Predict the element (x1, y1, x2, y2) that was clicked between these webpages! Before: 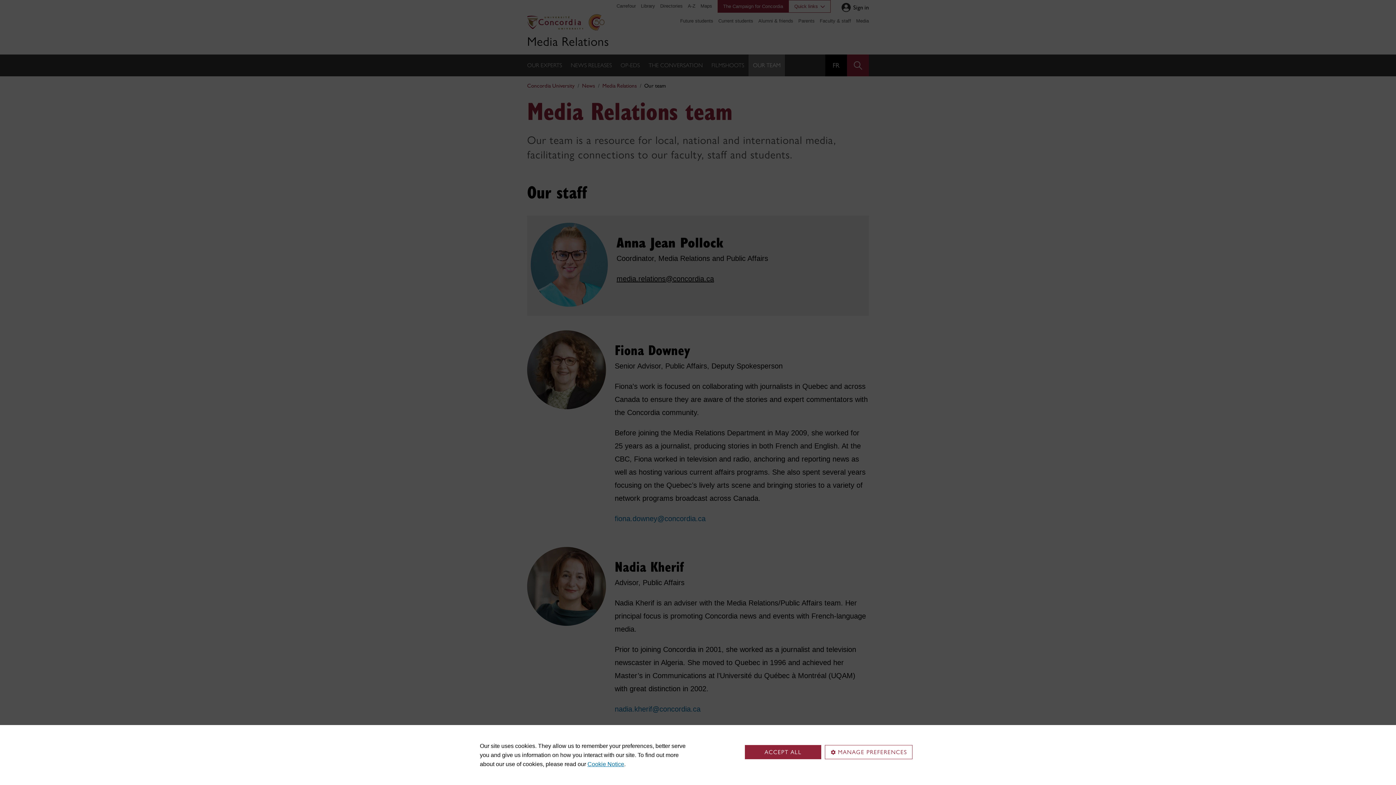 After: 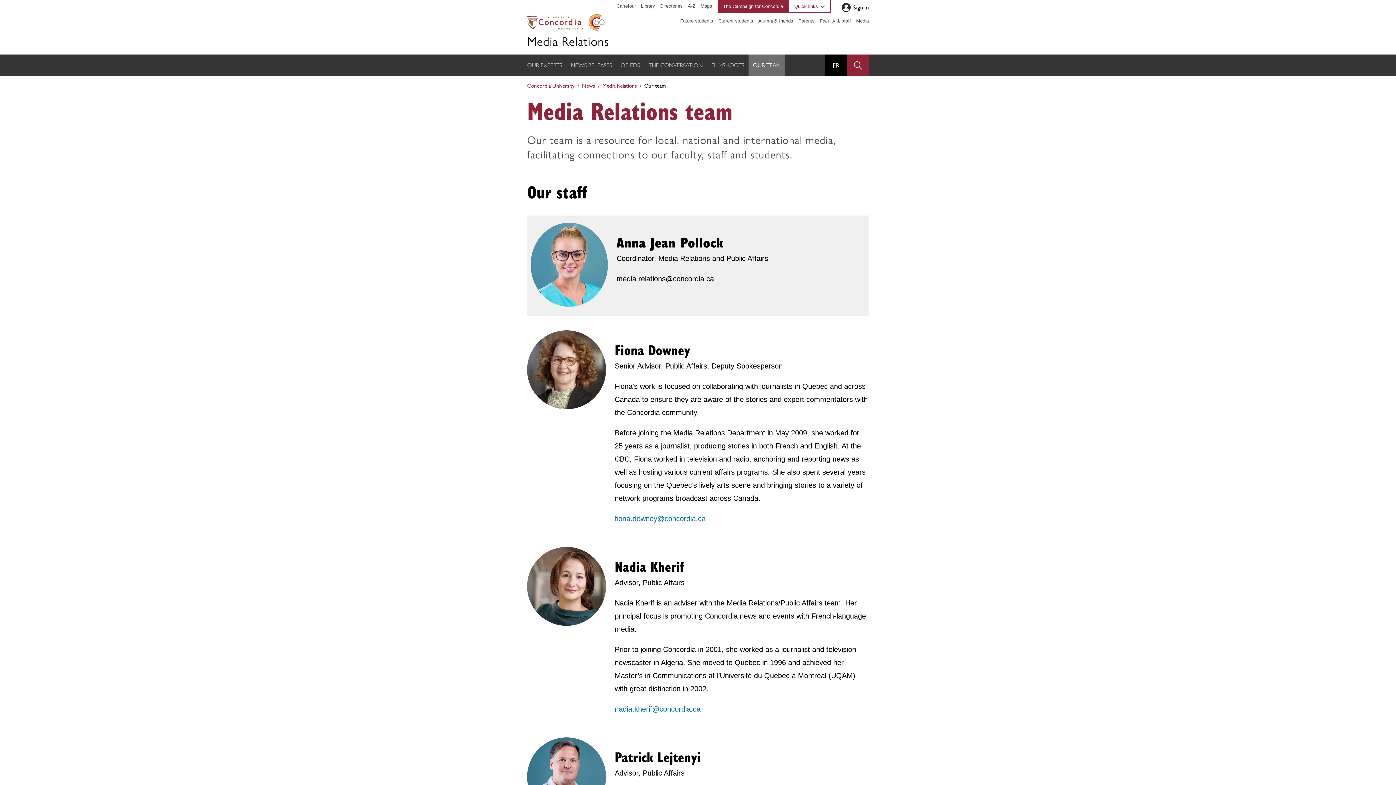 Action: label: ACCEPT ALL bbox: (745, 745, 821, 759)